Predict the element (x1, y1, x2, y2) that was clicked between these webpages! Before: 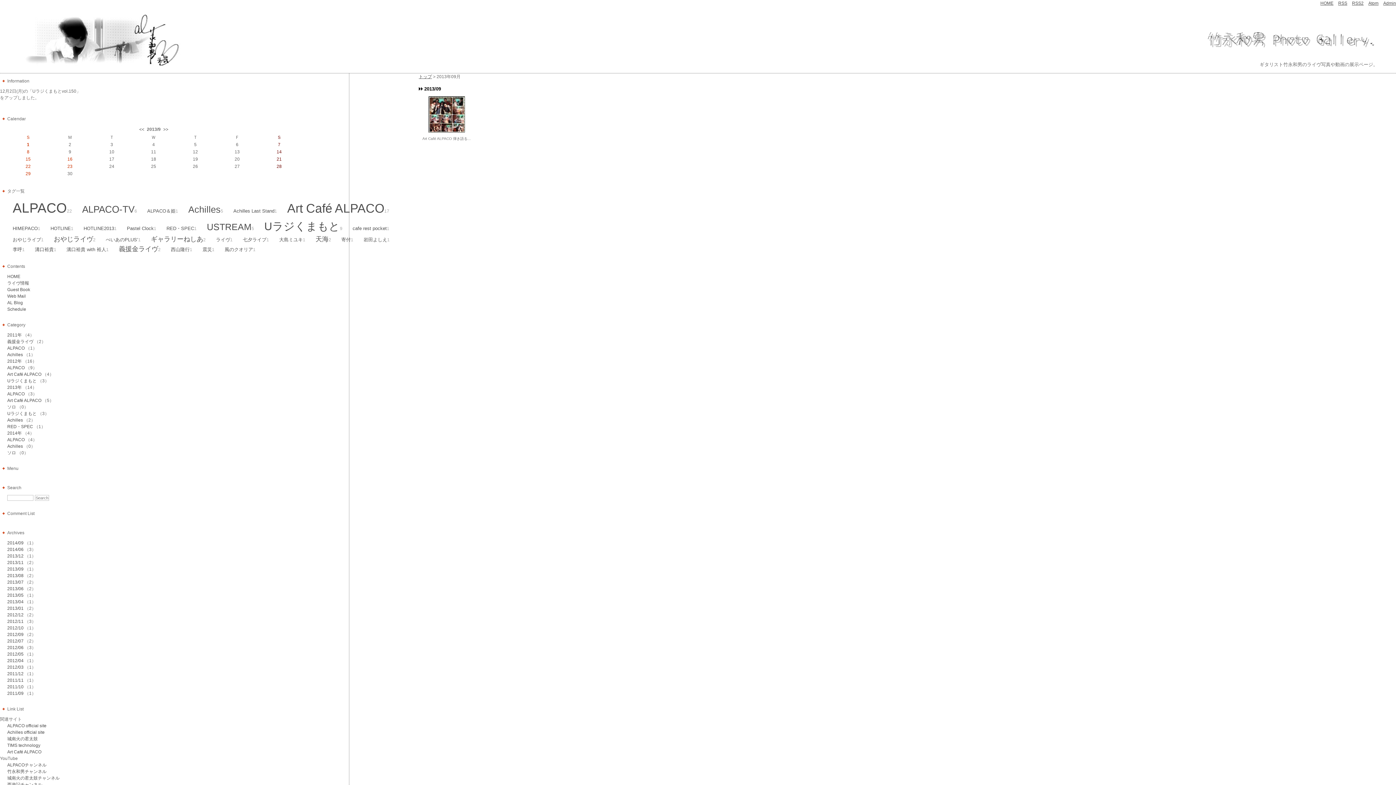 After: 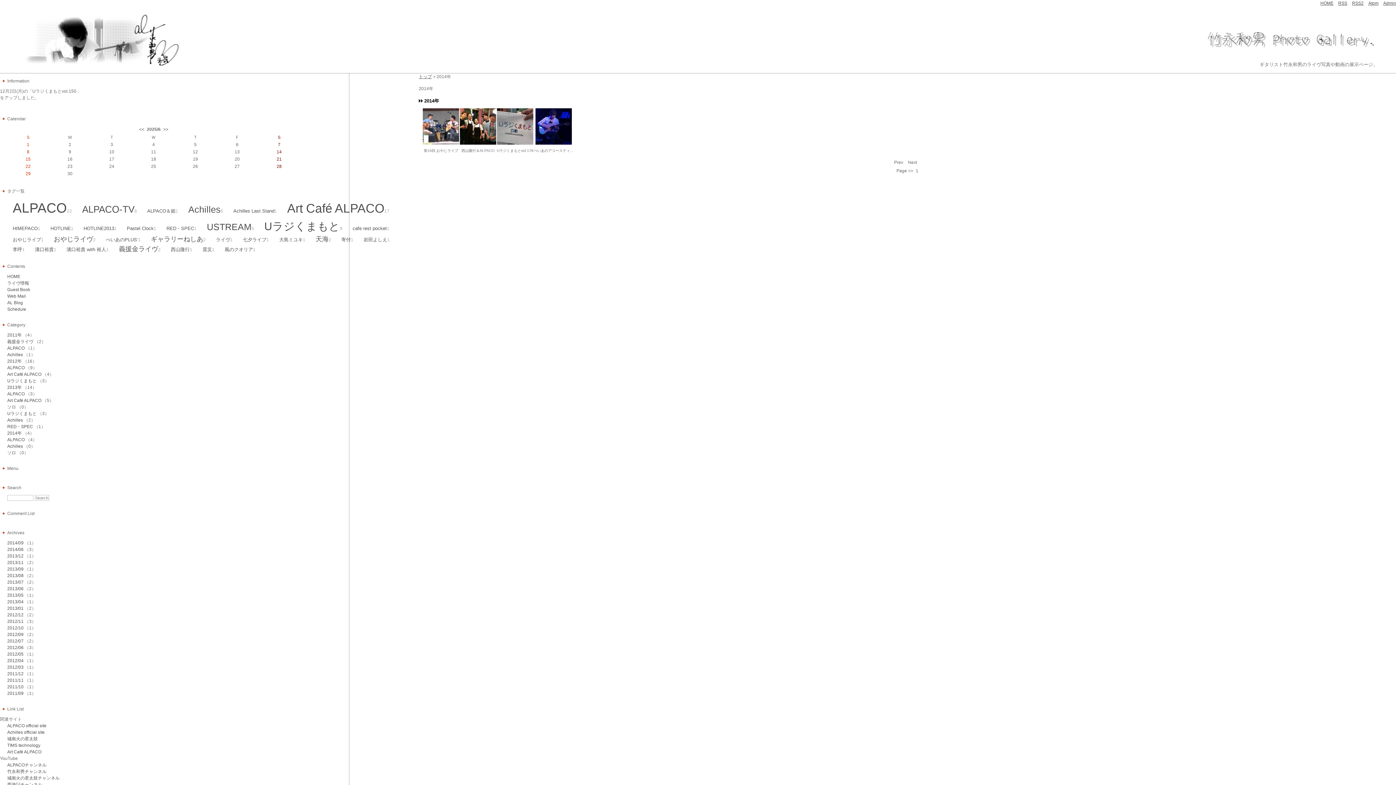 Action: label: 2014年 bbox: (0, 430, 21, 436)